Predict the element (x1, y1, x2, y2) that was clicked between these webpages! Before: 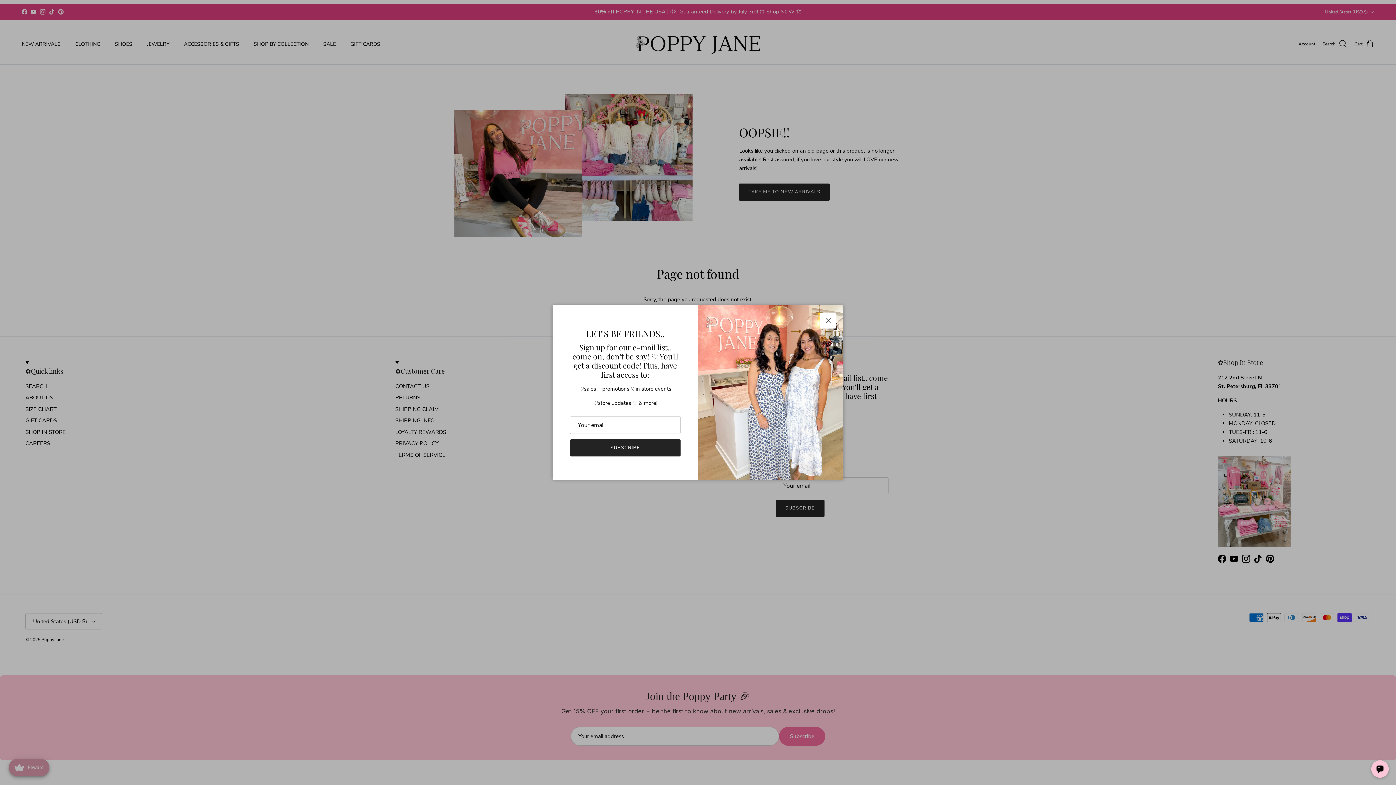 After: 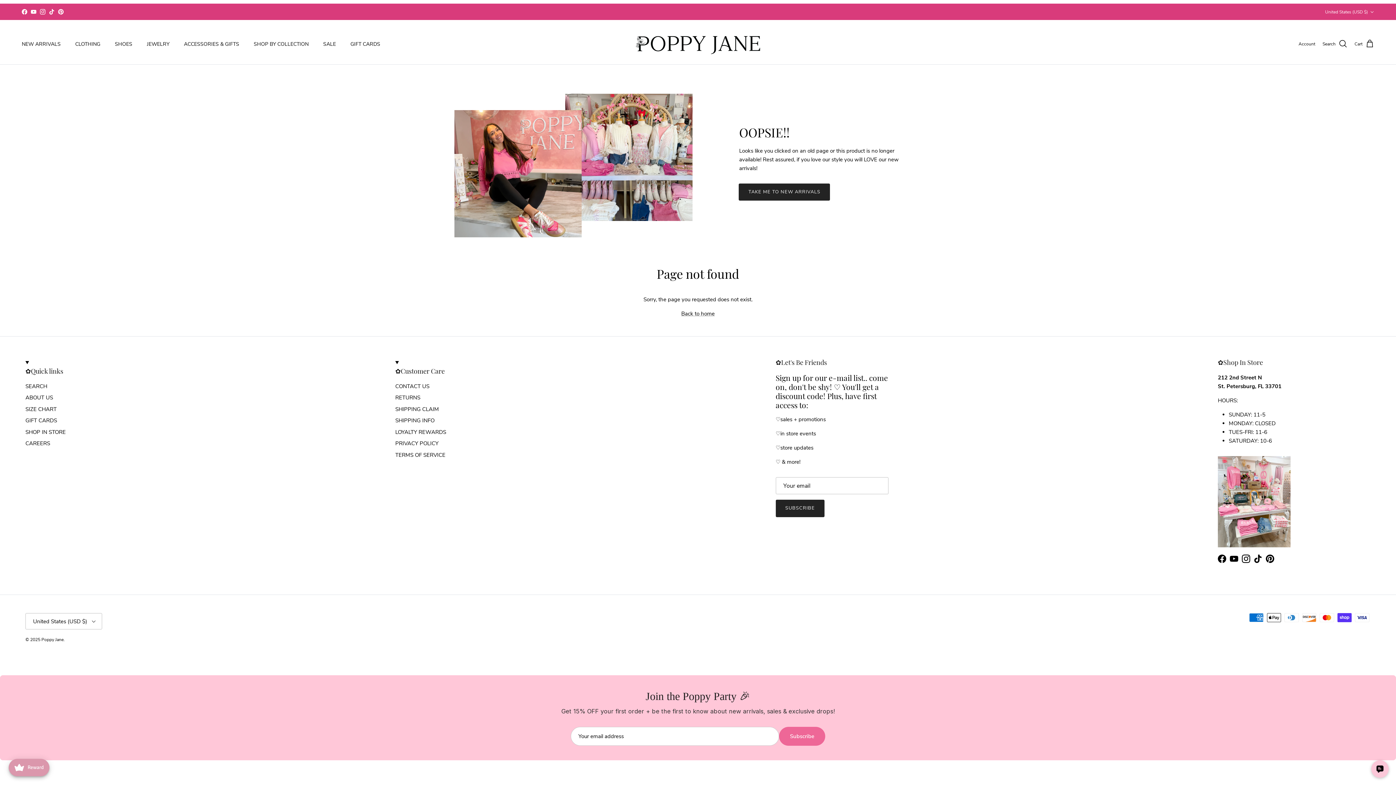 Action: bbox: (795, 328, 808, 341) label: Close